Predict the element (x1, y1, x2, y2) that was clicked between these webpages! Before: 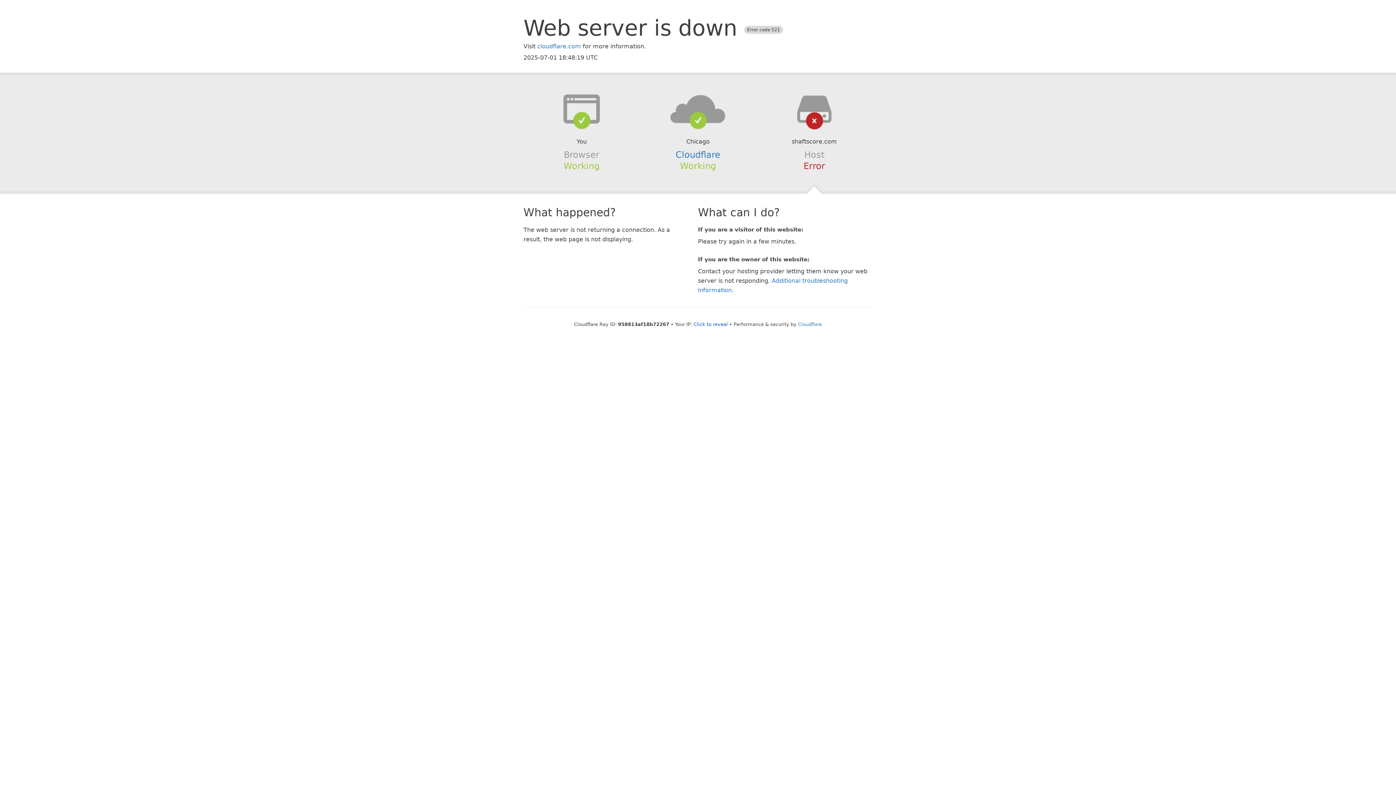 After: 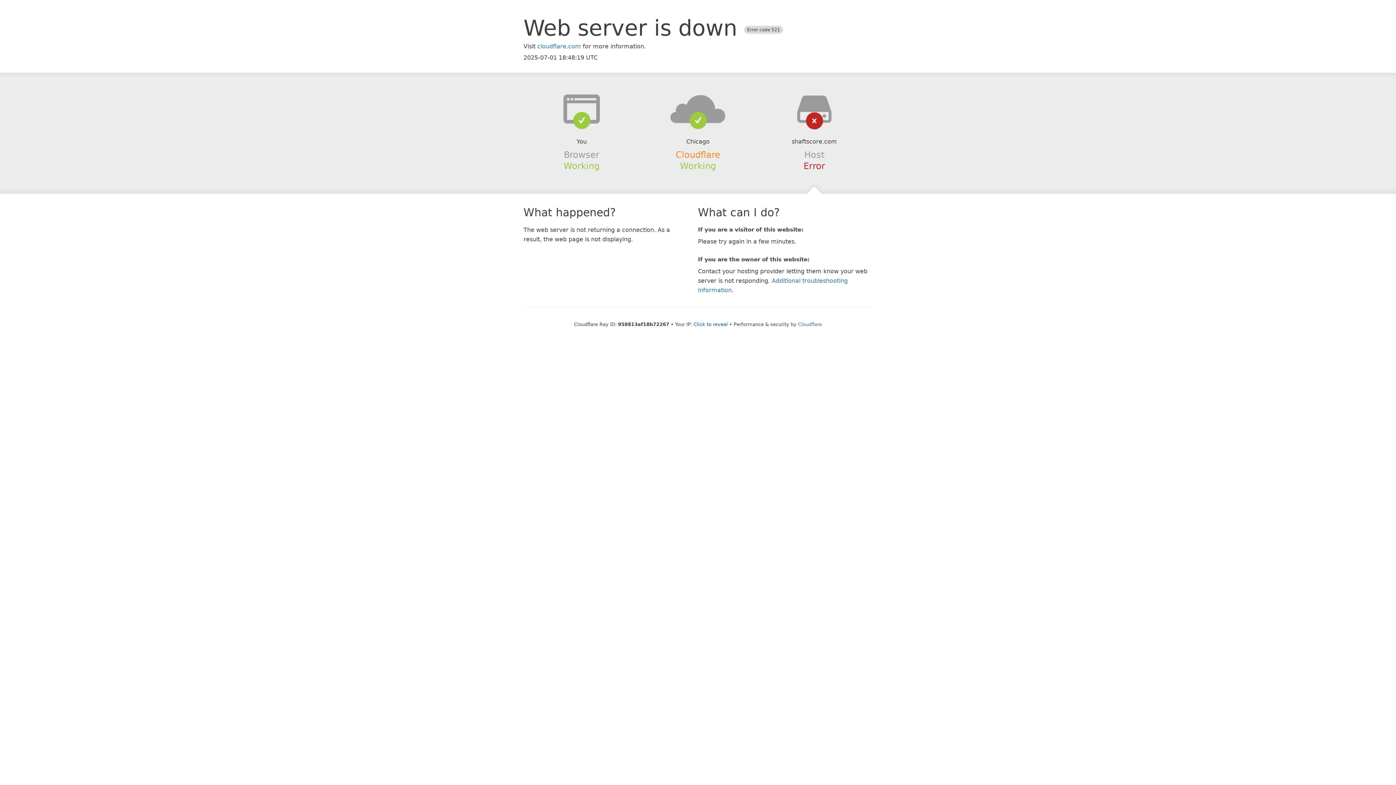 Action: bbox: (675, 149, 720, 159) label: Cloudflare